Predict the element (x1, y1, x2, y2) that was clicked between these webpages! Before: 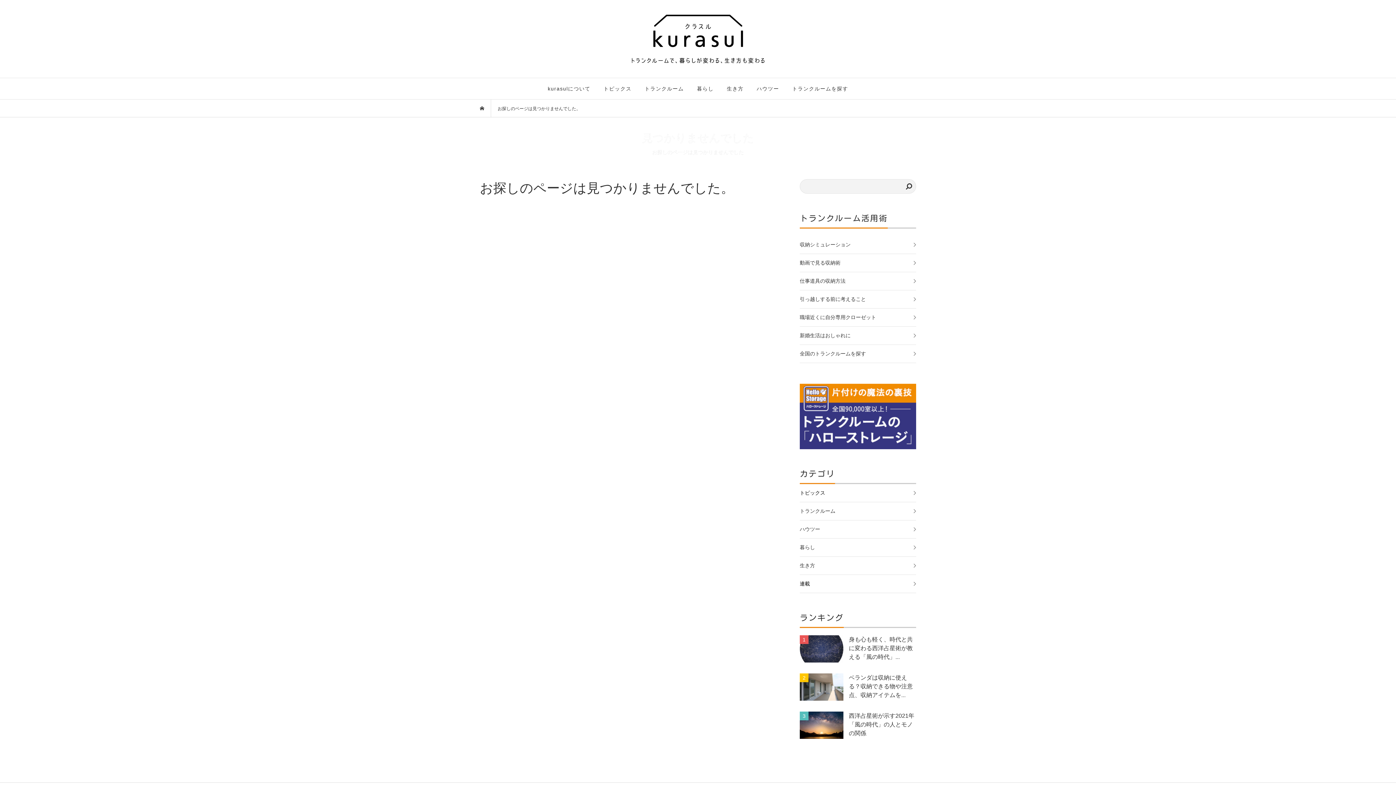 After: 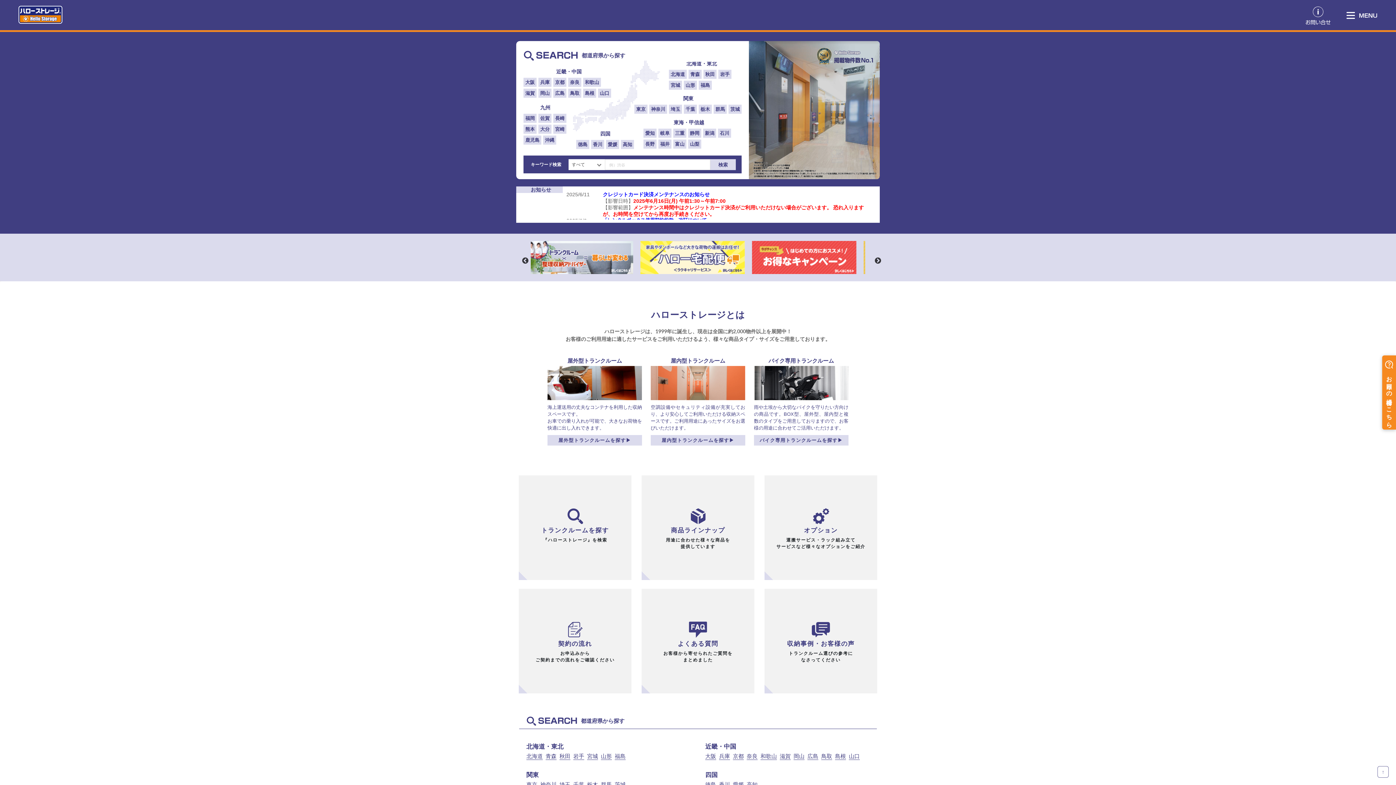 Action: bbox: (800, 383, 916, 449)